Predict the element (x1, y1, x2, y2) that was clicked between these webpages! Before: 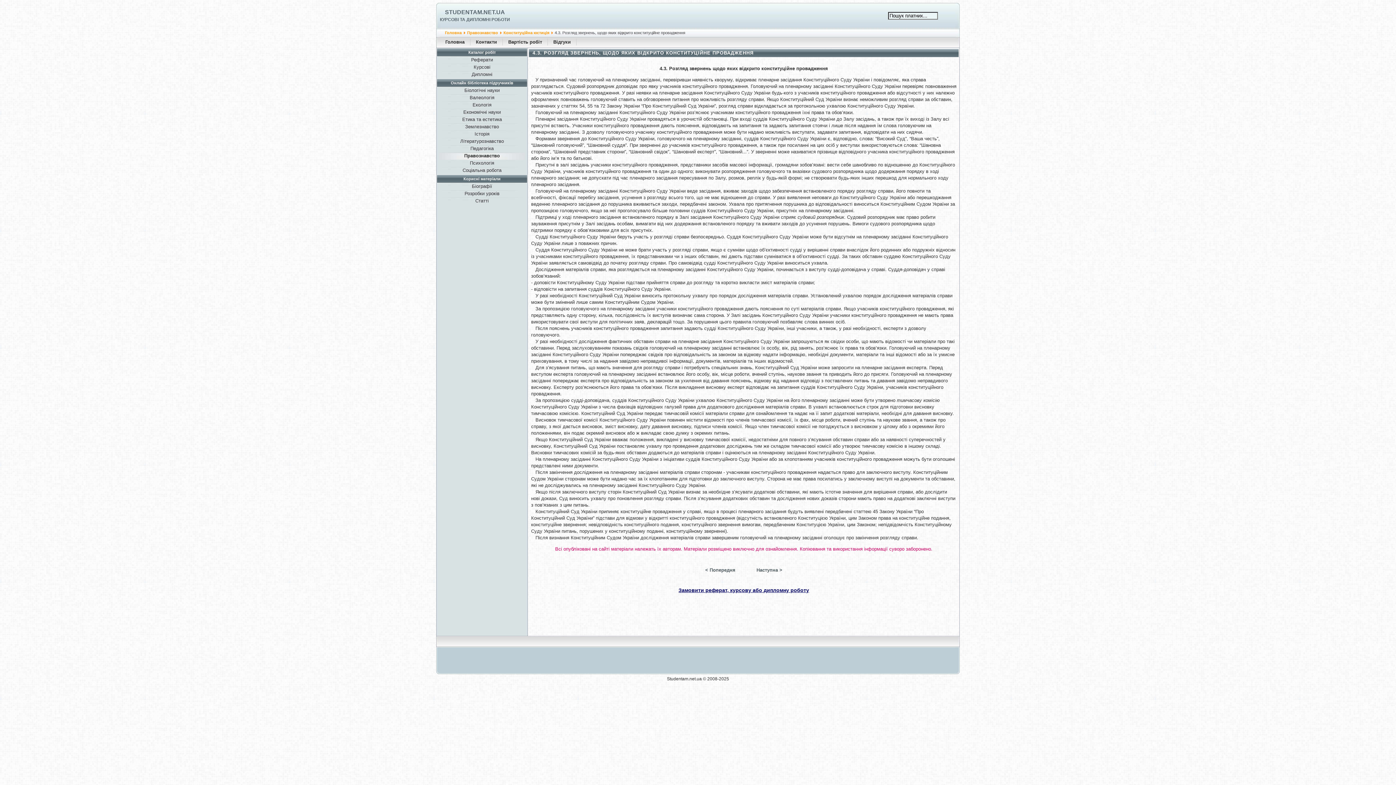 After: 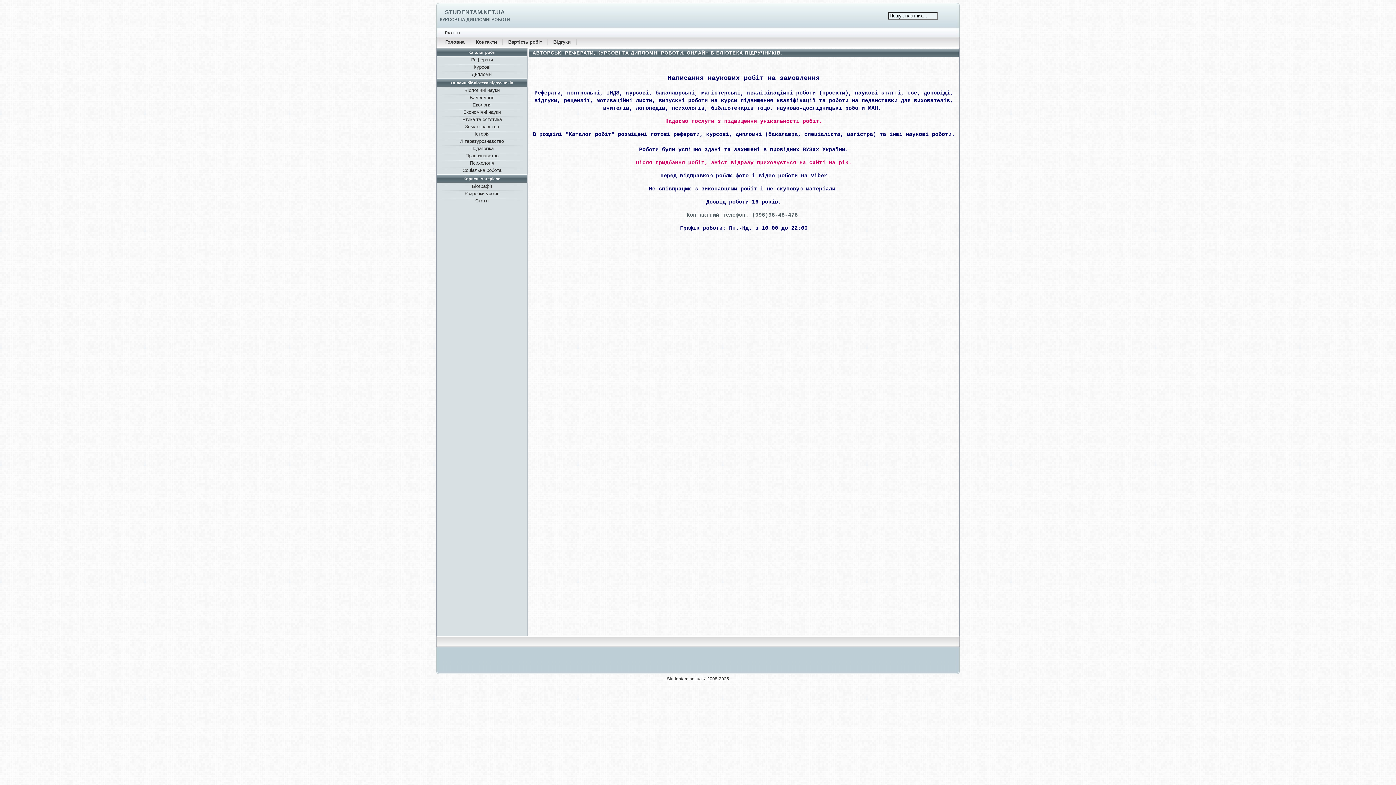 Action: bbox: (678, 587, 809, 593) label: Замовити реферат, курсову або дипломну роботу